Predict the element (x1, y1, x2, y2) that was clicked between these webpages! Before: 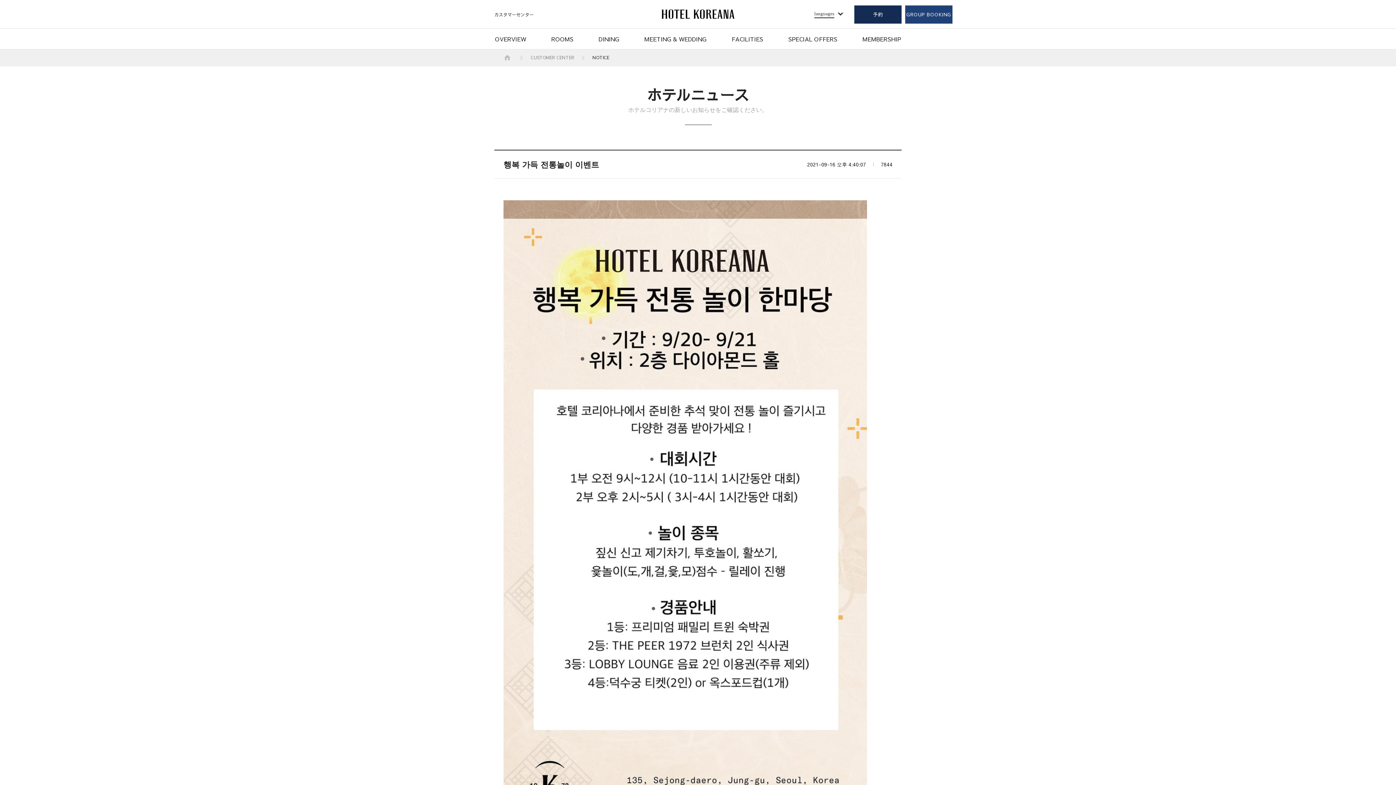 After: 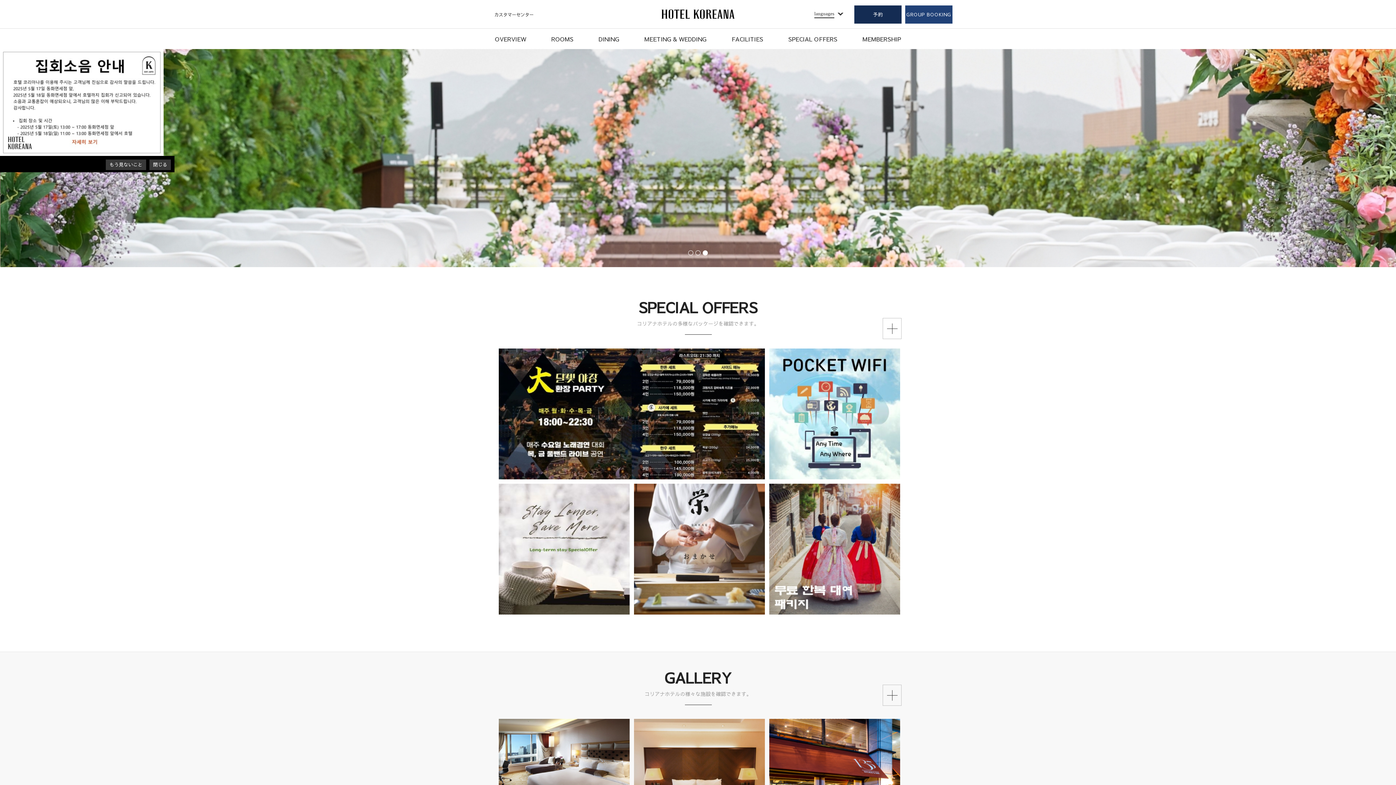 Action: bbox: (0, 28, 94, 49) label: Hotel Koreana